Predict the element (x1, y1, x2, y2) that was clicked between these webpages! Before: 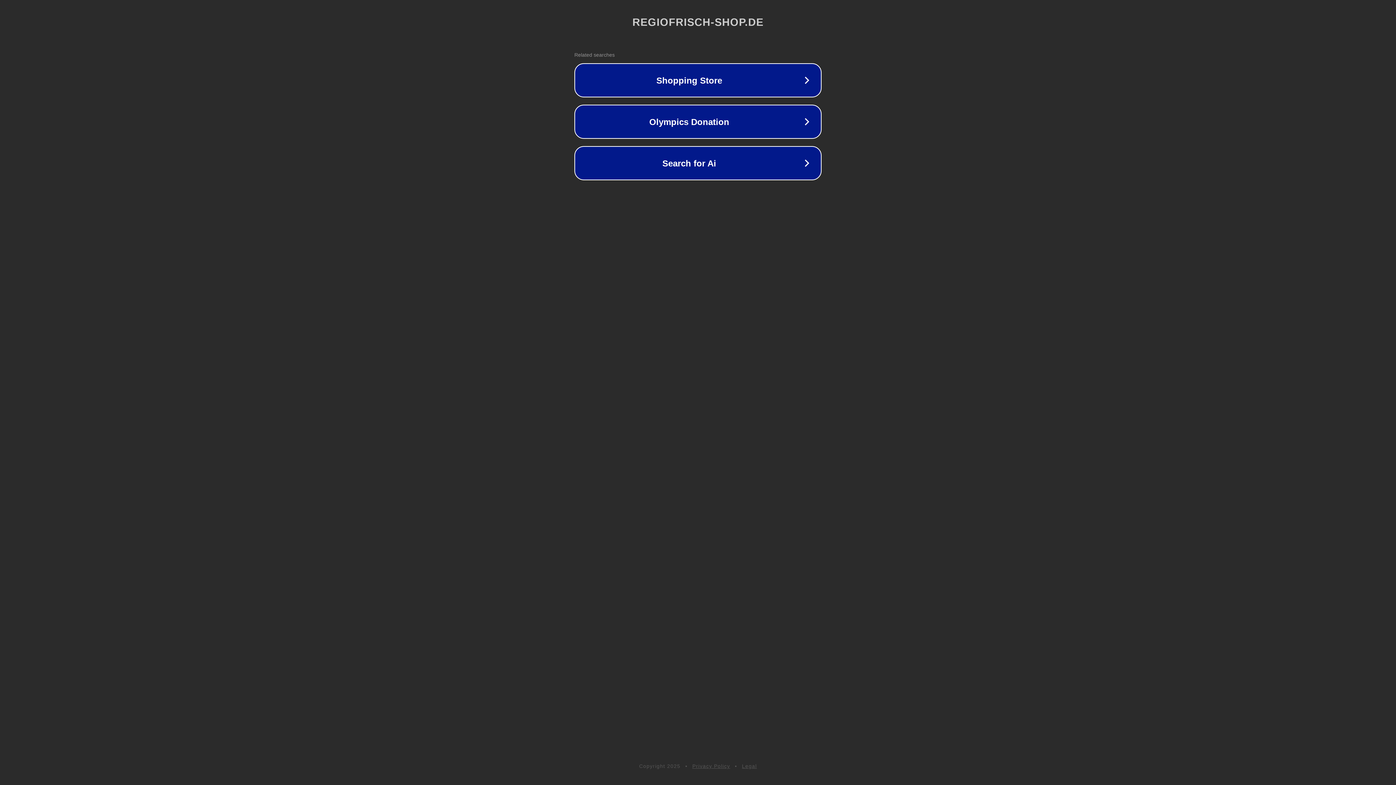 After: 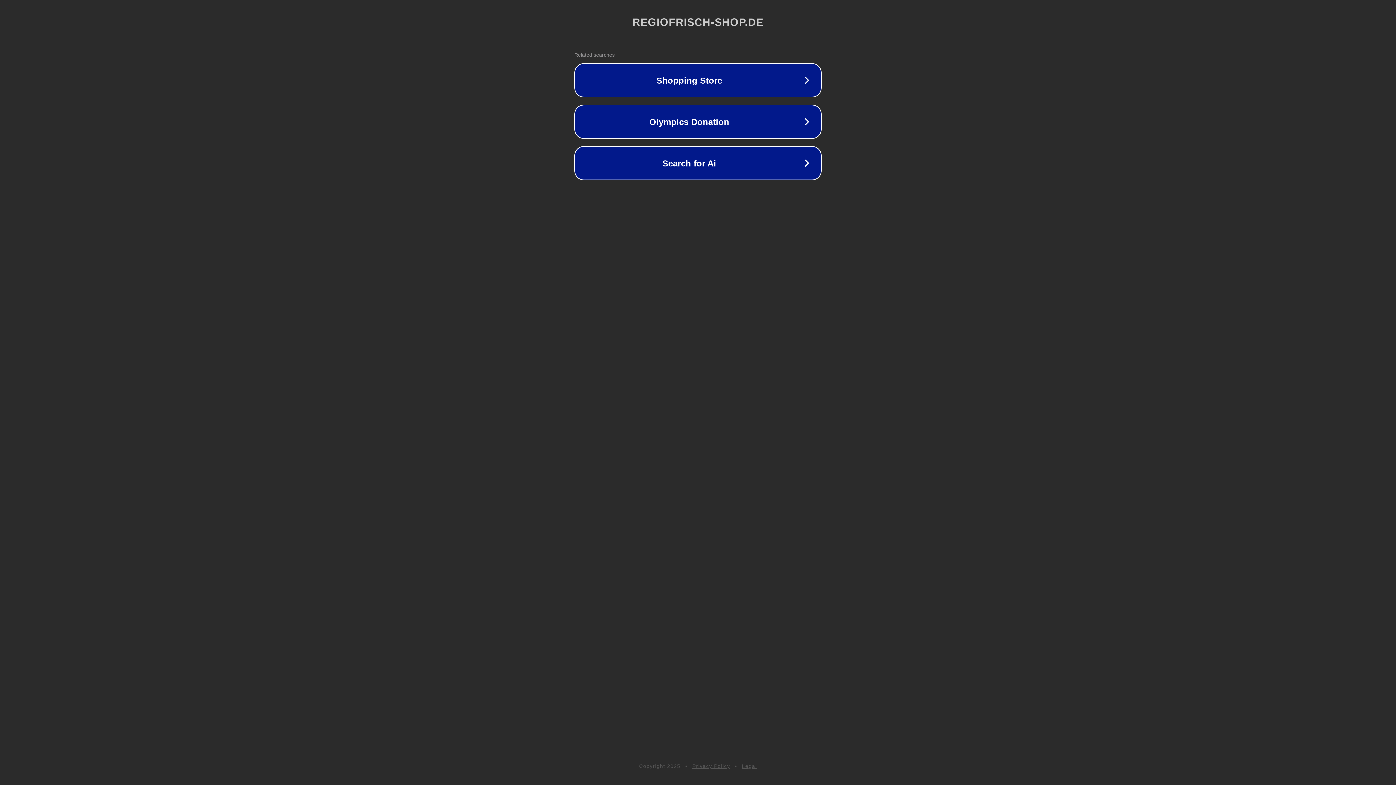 Action: bbox: (692, 763, 730, 769) label: Privacy Policy